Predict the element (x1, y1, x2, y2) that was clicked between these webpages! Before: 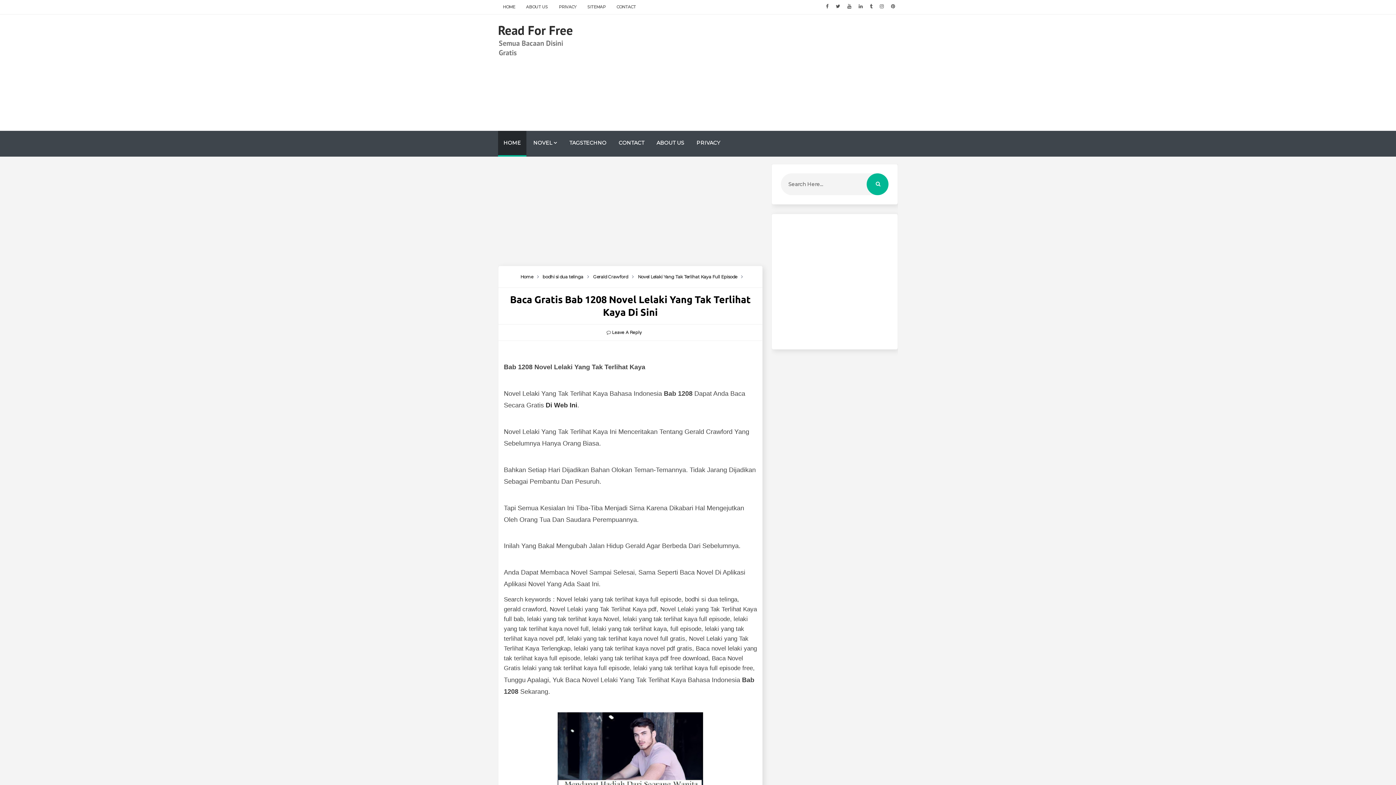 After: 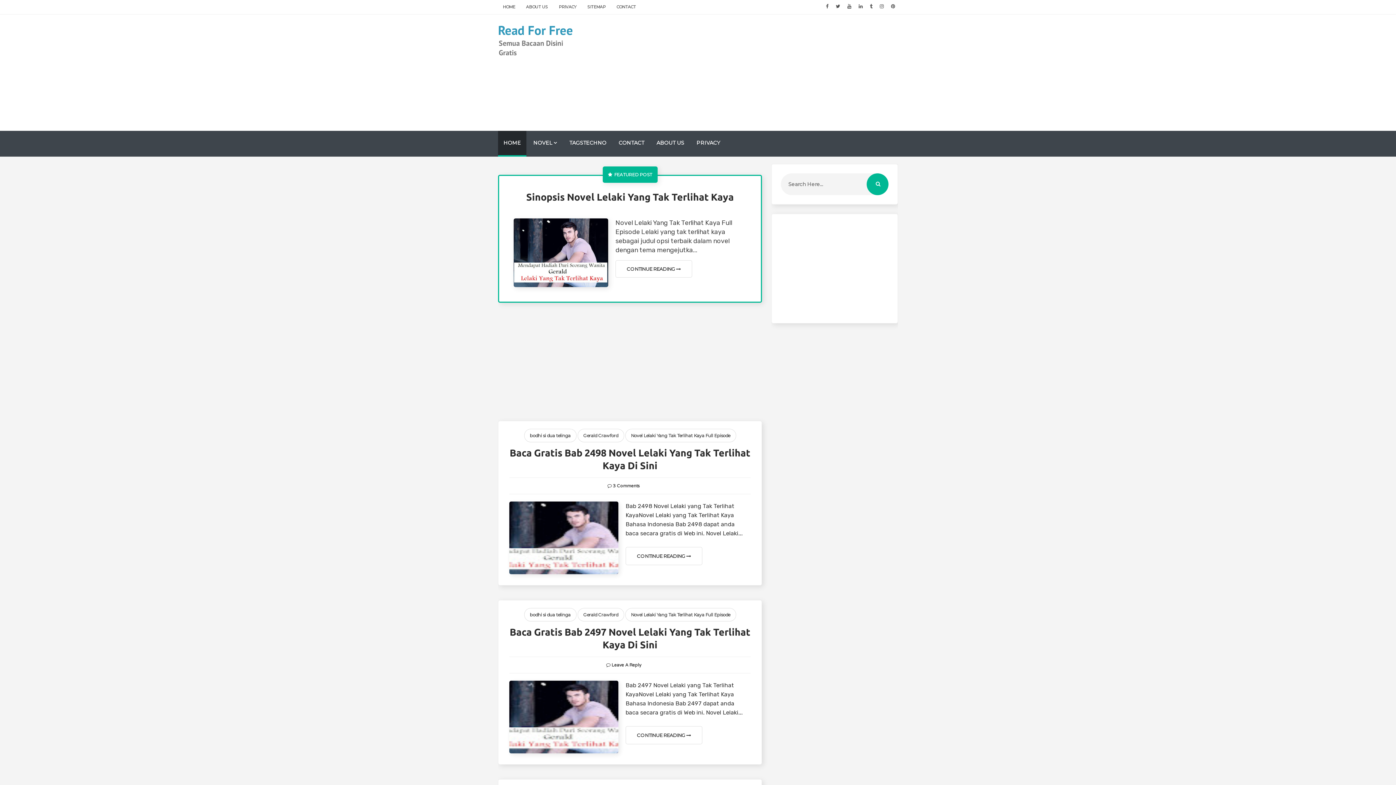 Action: label: Read For Free bbox: (498, 21, 573, 38)